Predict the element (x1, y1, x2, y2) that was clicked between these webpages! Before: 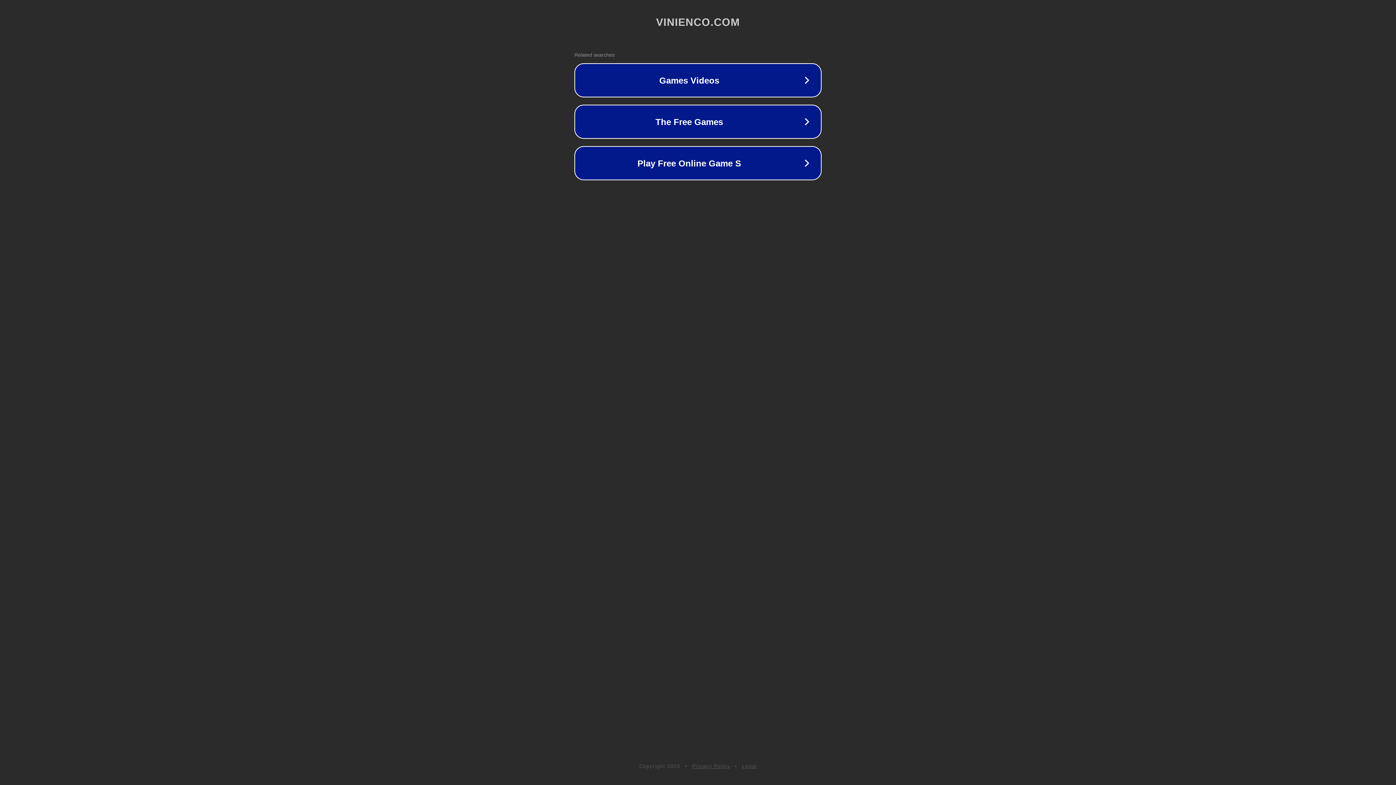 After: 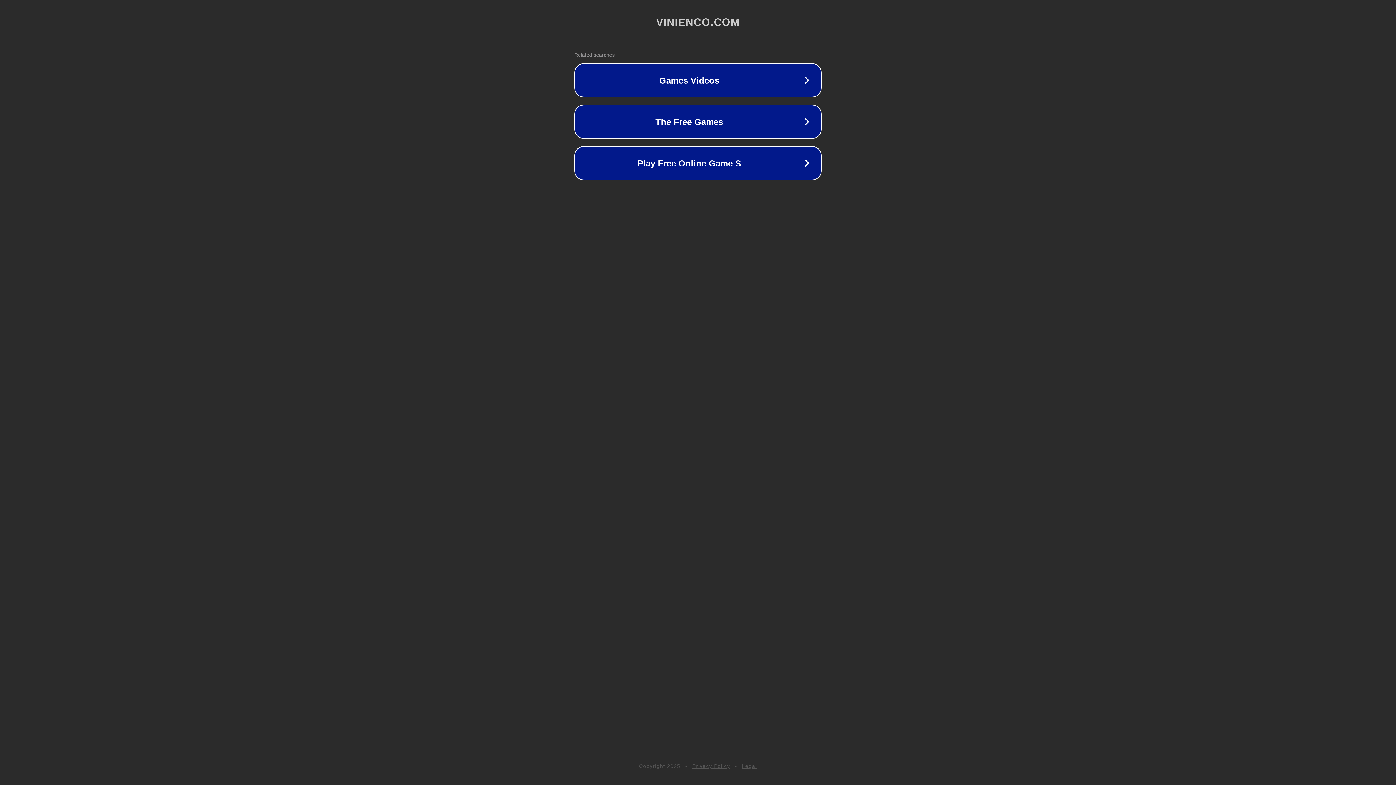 Action: label: Legal bbox: (742, 763, 757, 769)